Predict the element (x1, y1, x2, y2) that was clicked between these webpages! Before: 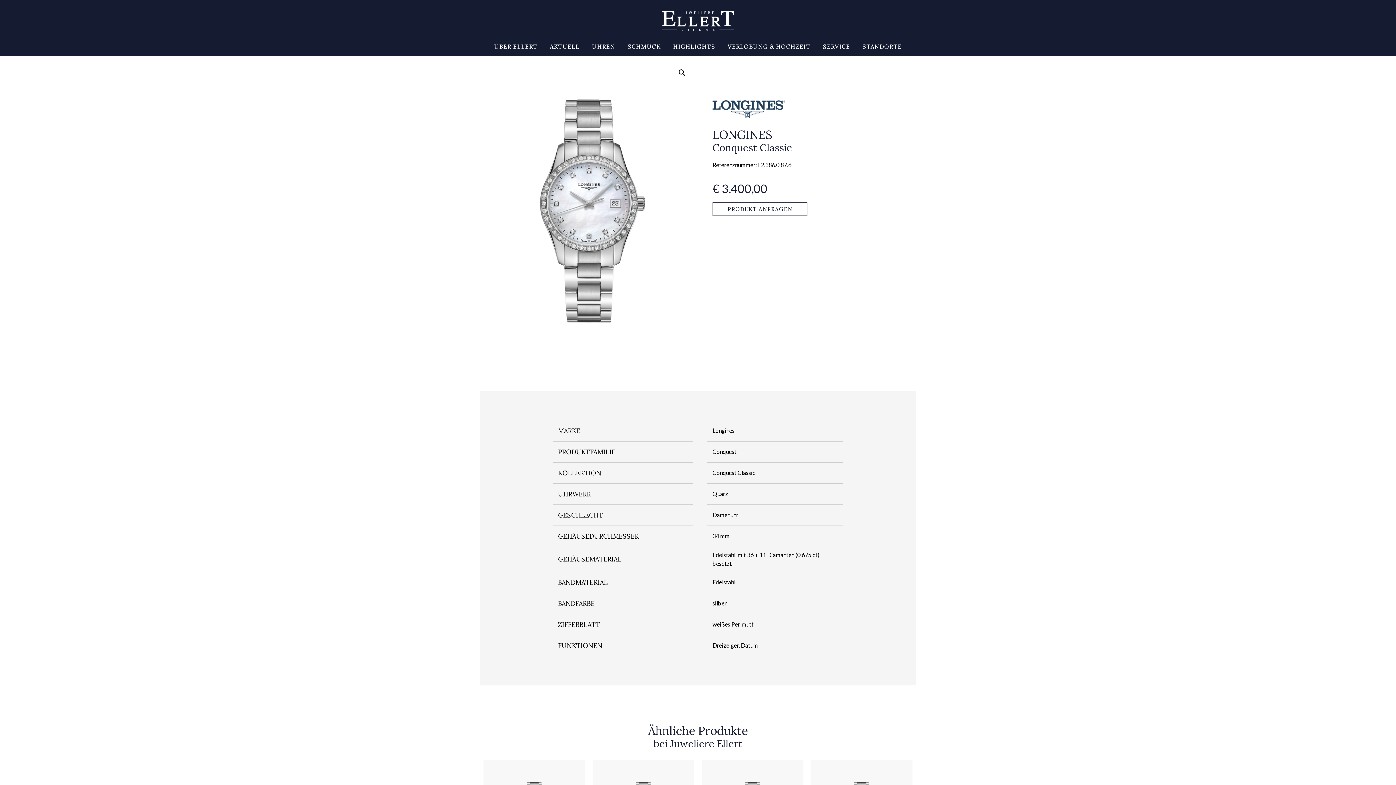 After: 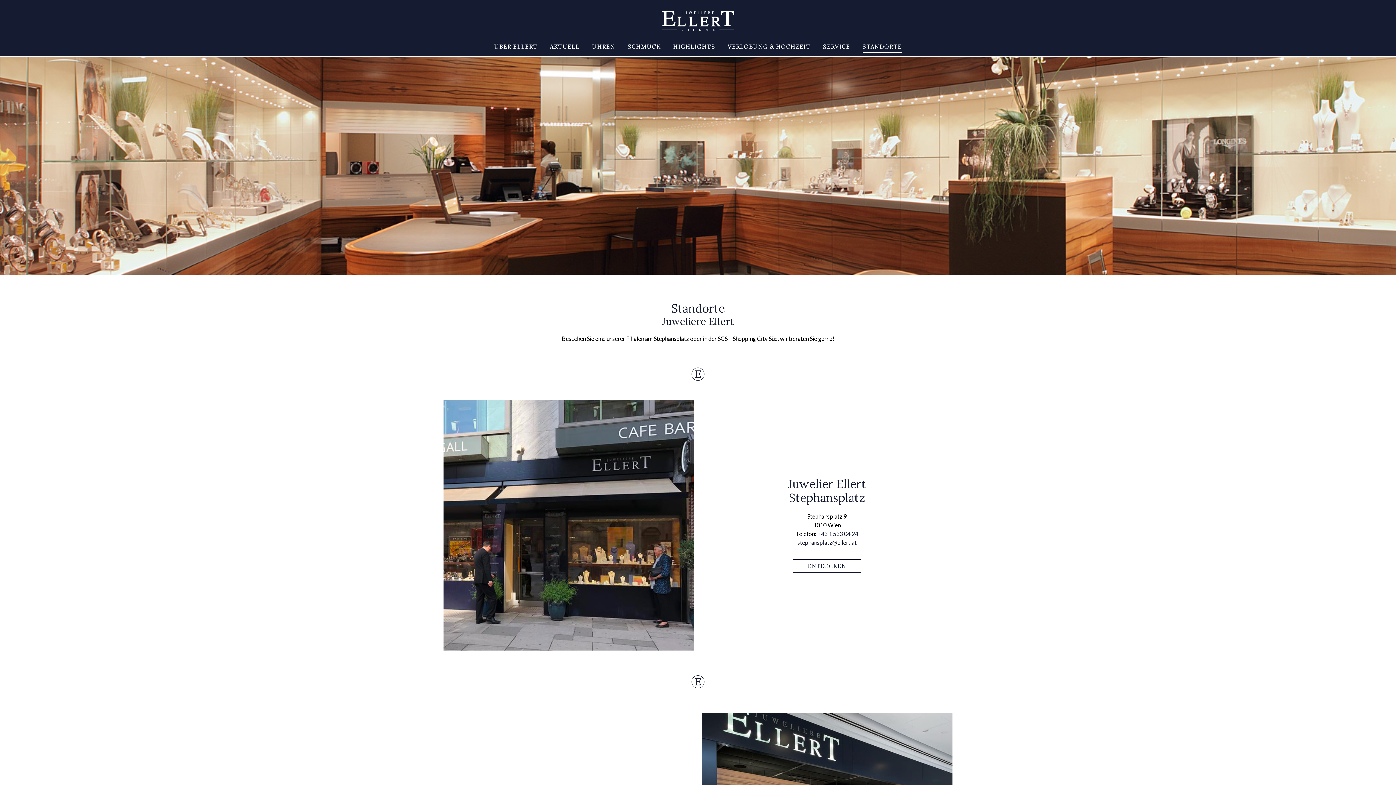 Action: bbox: (859, 38, 905, 54) label: STANDORTE